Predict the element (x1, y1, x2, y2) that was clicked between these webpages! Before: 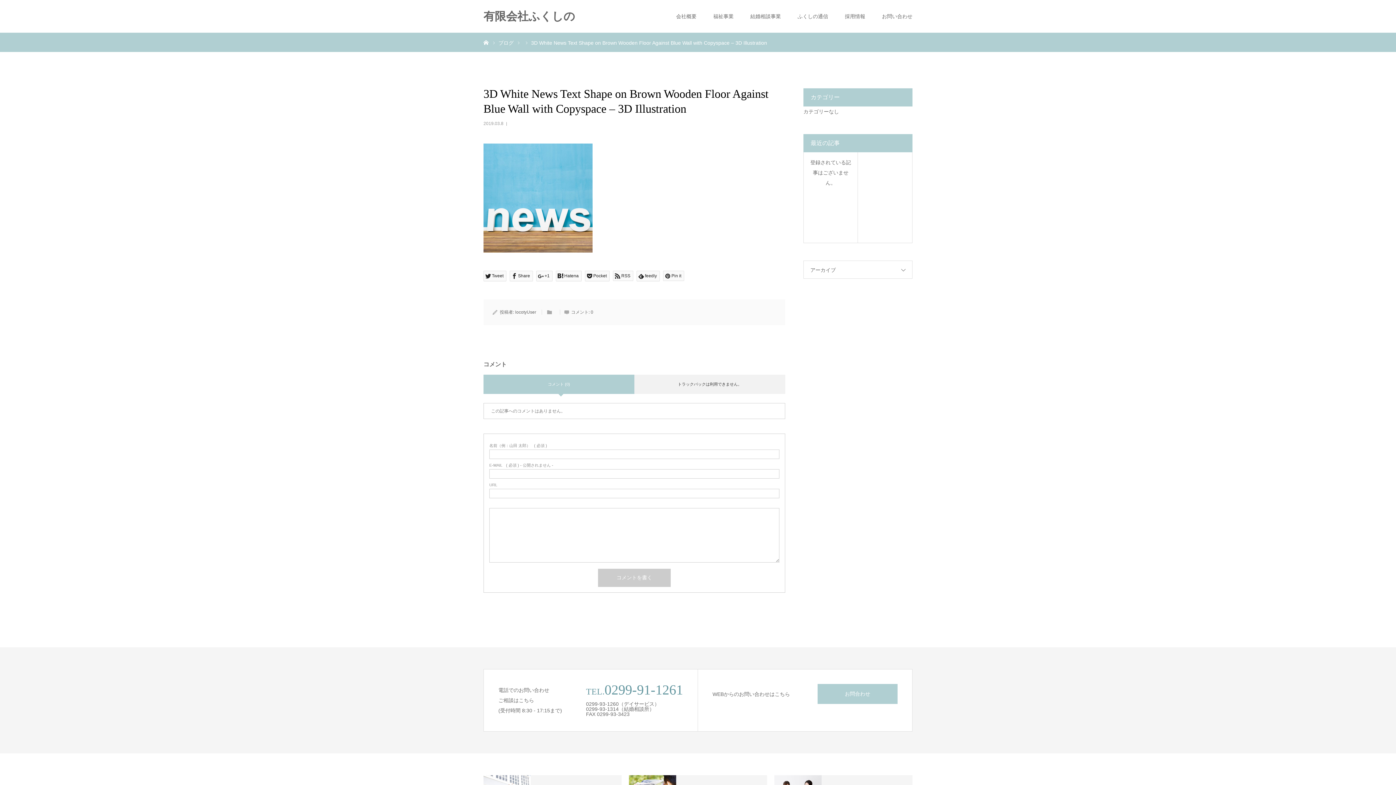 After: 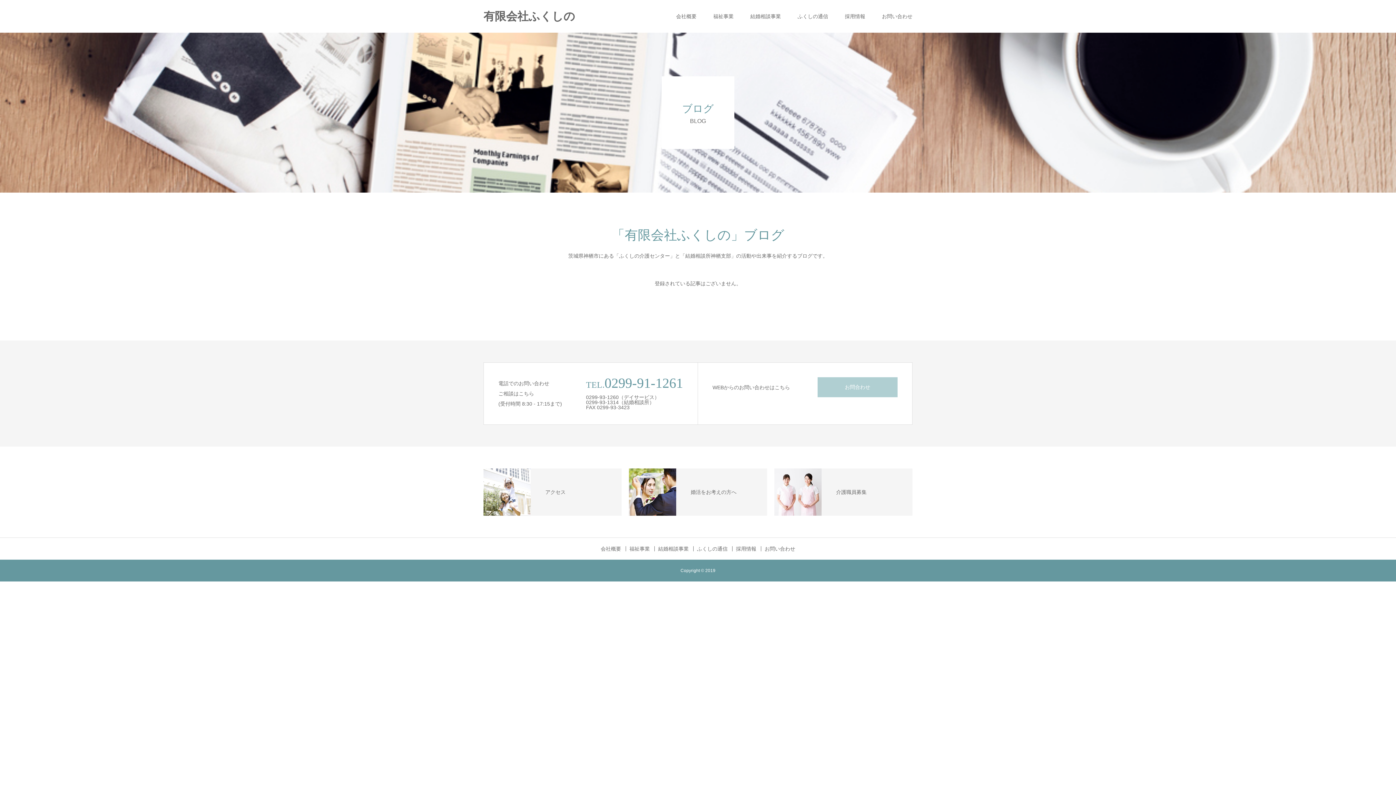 Action: label: ブログ bbox: (498, 40, 513, 45)